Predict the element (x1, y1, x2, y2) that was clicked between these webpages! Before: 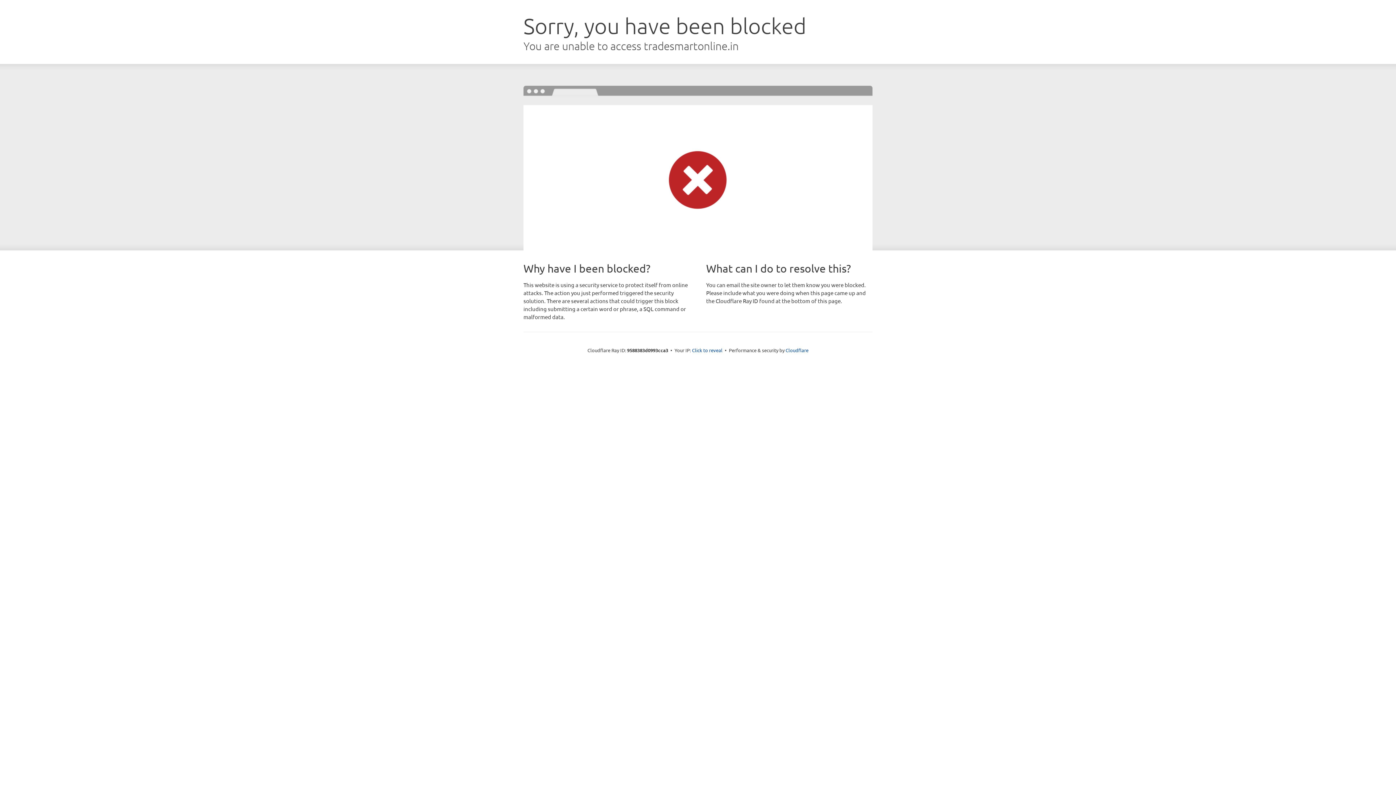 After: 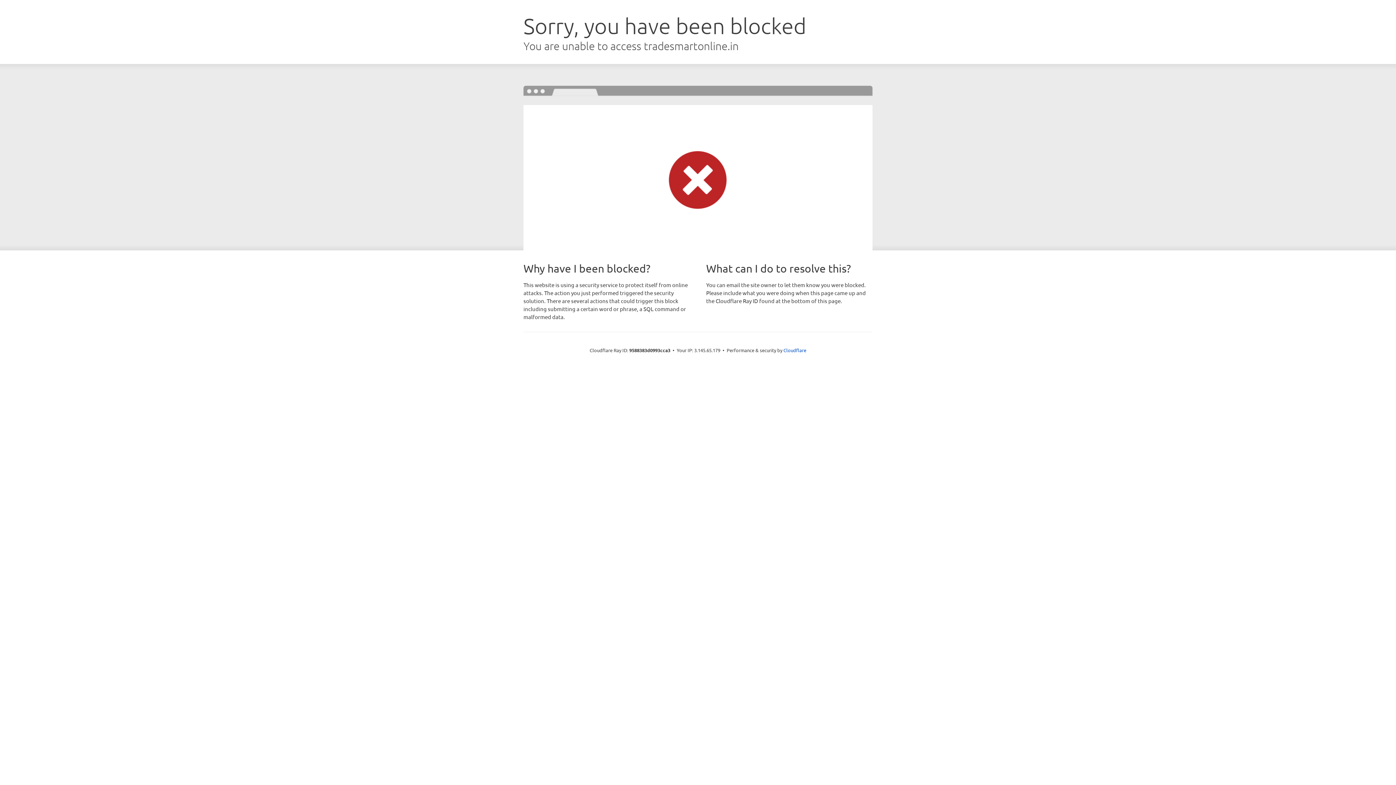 Action: label: Click to reveal bbox: (692, 346, 722, 353)